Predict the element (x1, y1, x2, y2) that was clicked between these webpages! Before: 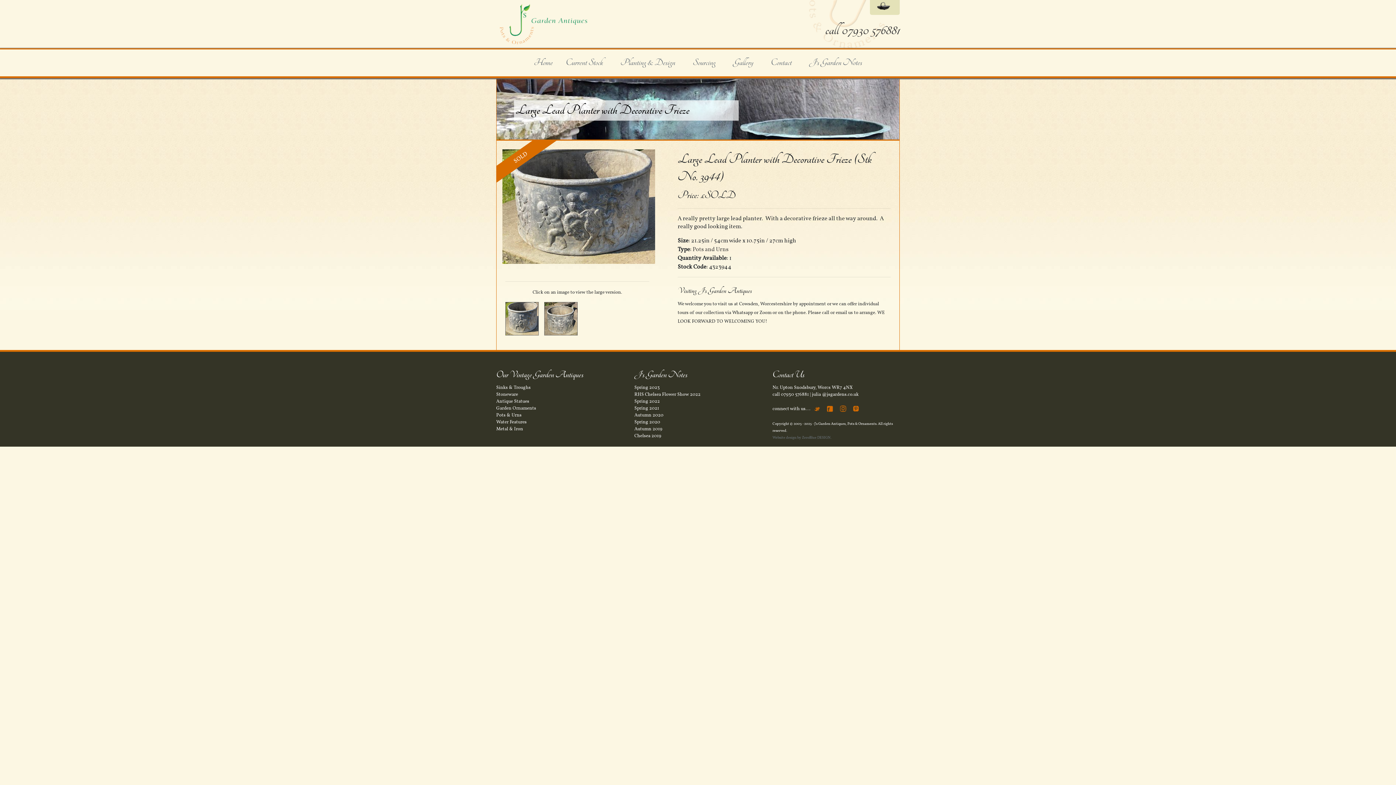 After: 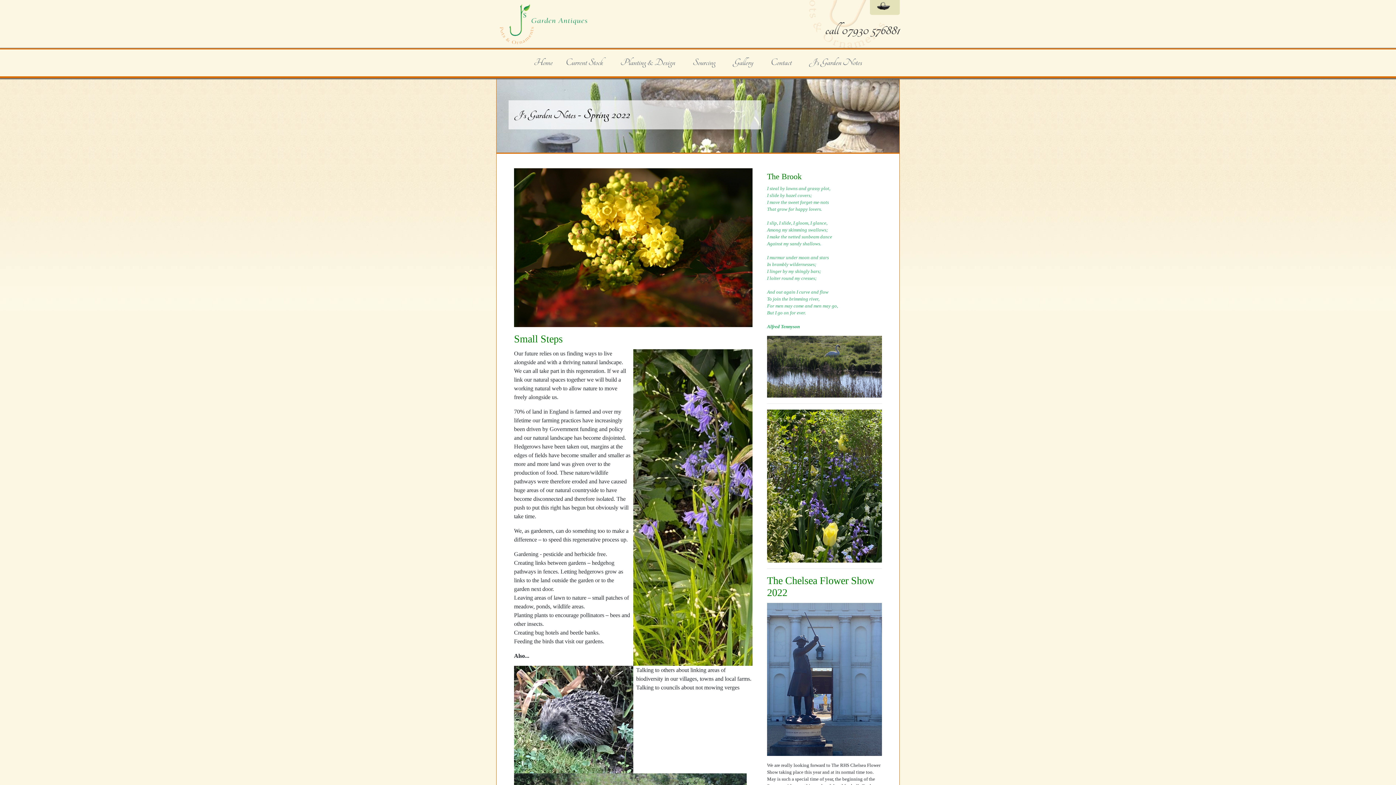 Action: bbox: (634, 398, 660, 404) label: Spring 2022